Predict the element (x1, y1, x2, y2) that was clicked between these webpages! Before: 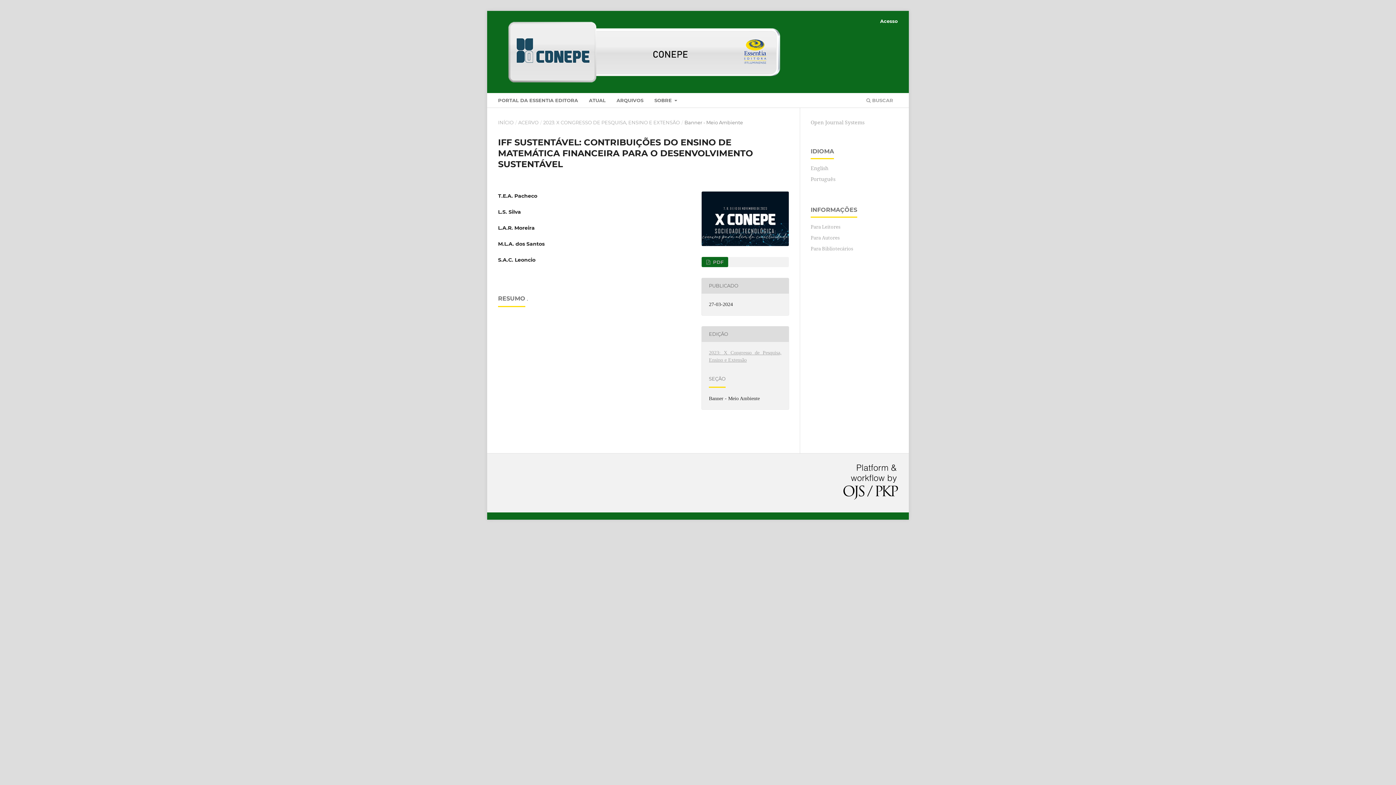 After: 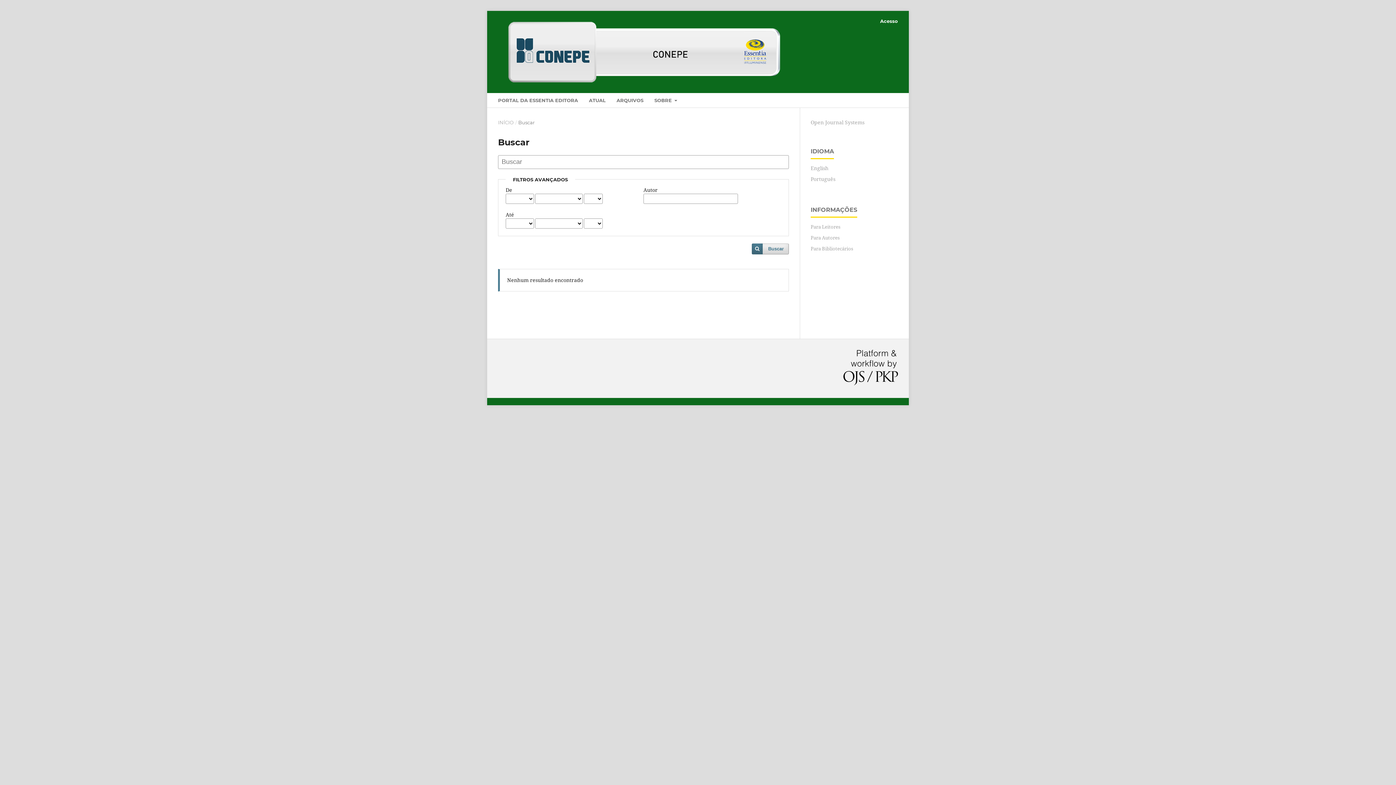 Action: label:  BUSCAR bbox: (864, 94, 895, 107)